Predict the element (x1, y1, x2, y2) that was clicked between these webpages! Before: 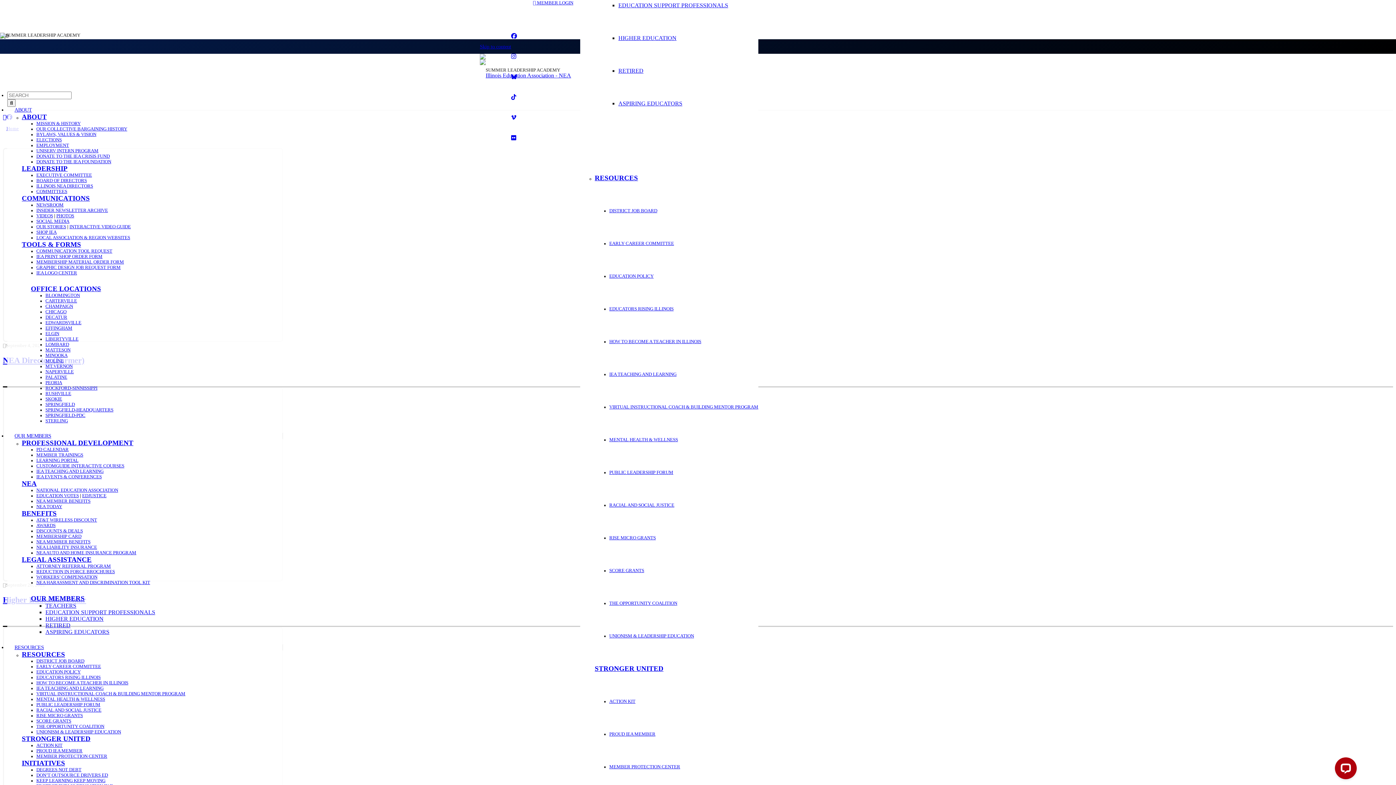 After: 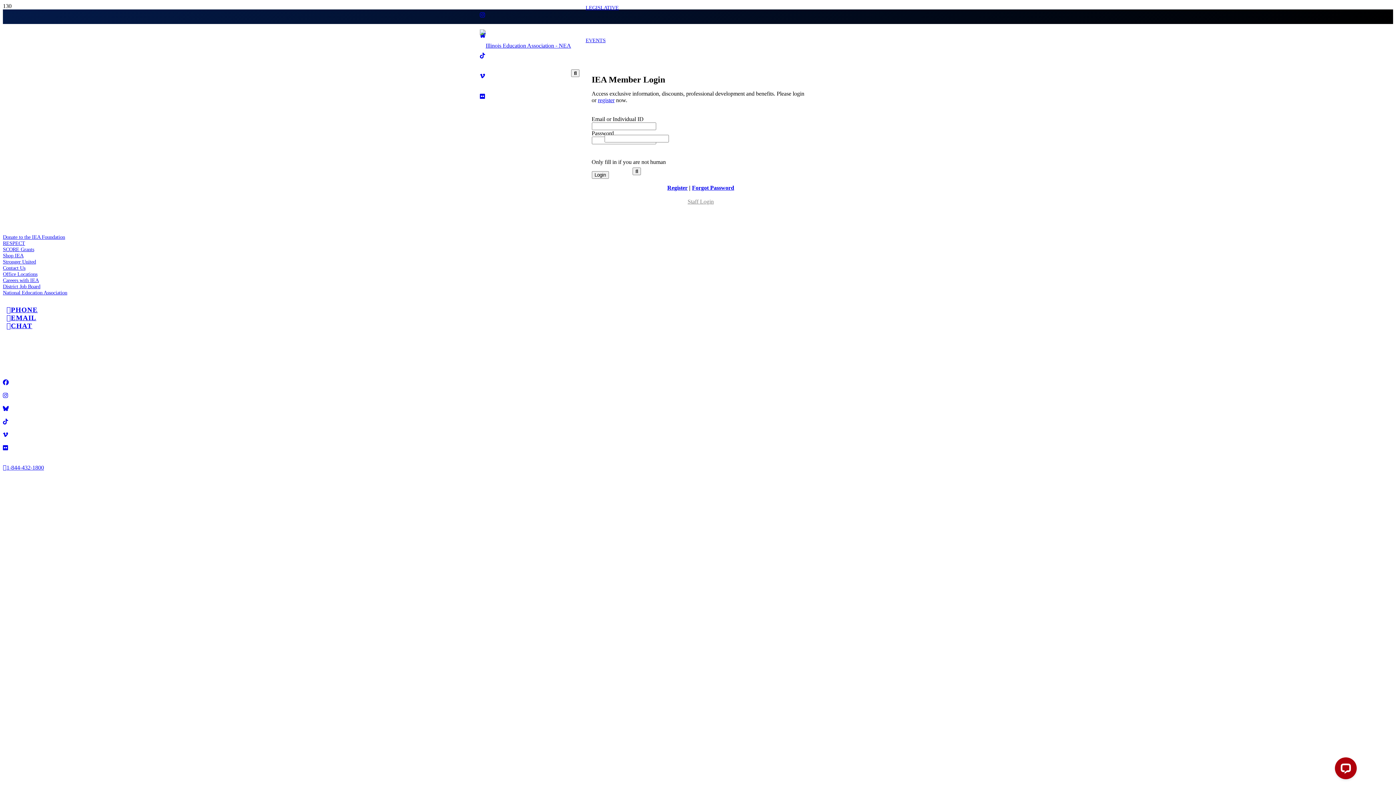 Action: bbox: (525, 0, 580, 5) label:  MEMBER LOGIN